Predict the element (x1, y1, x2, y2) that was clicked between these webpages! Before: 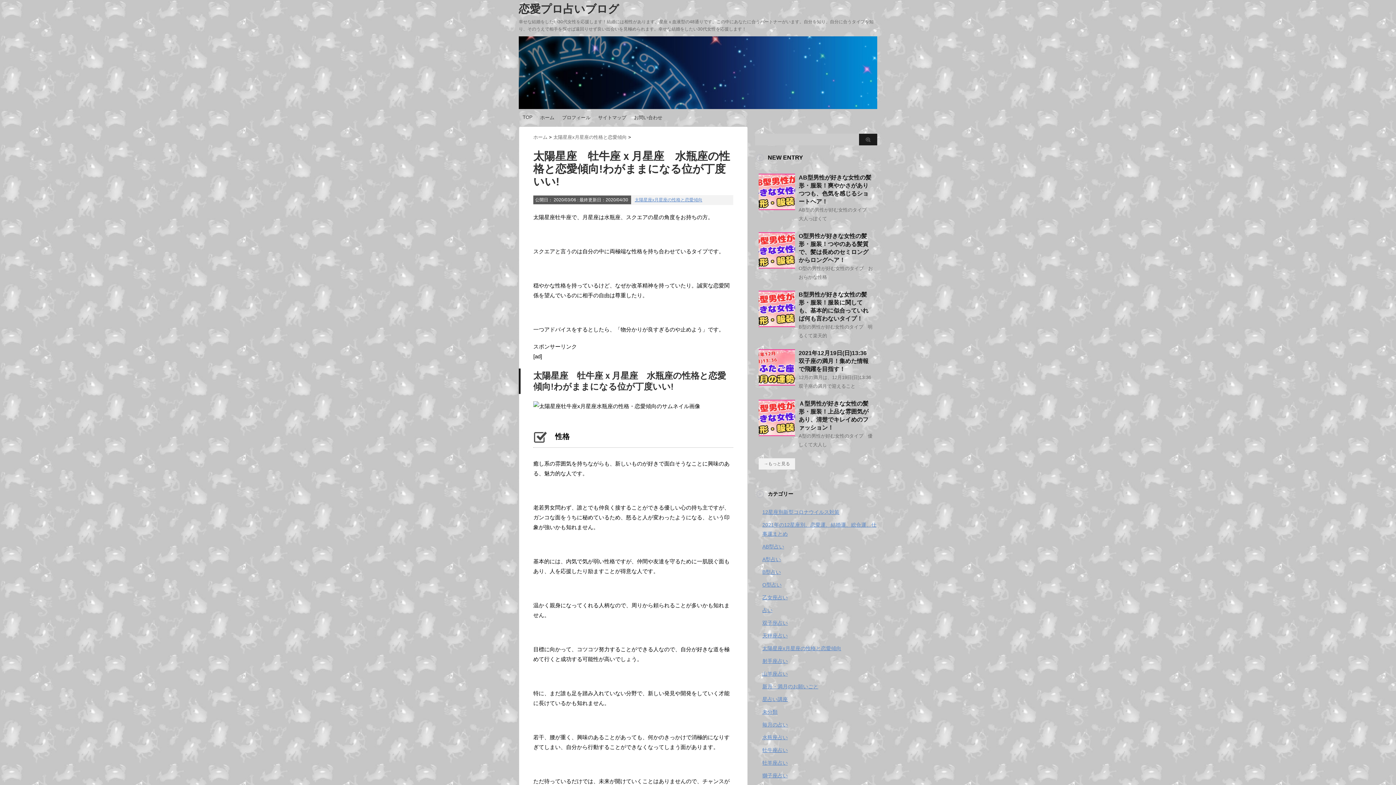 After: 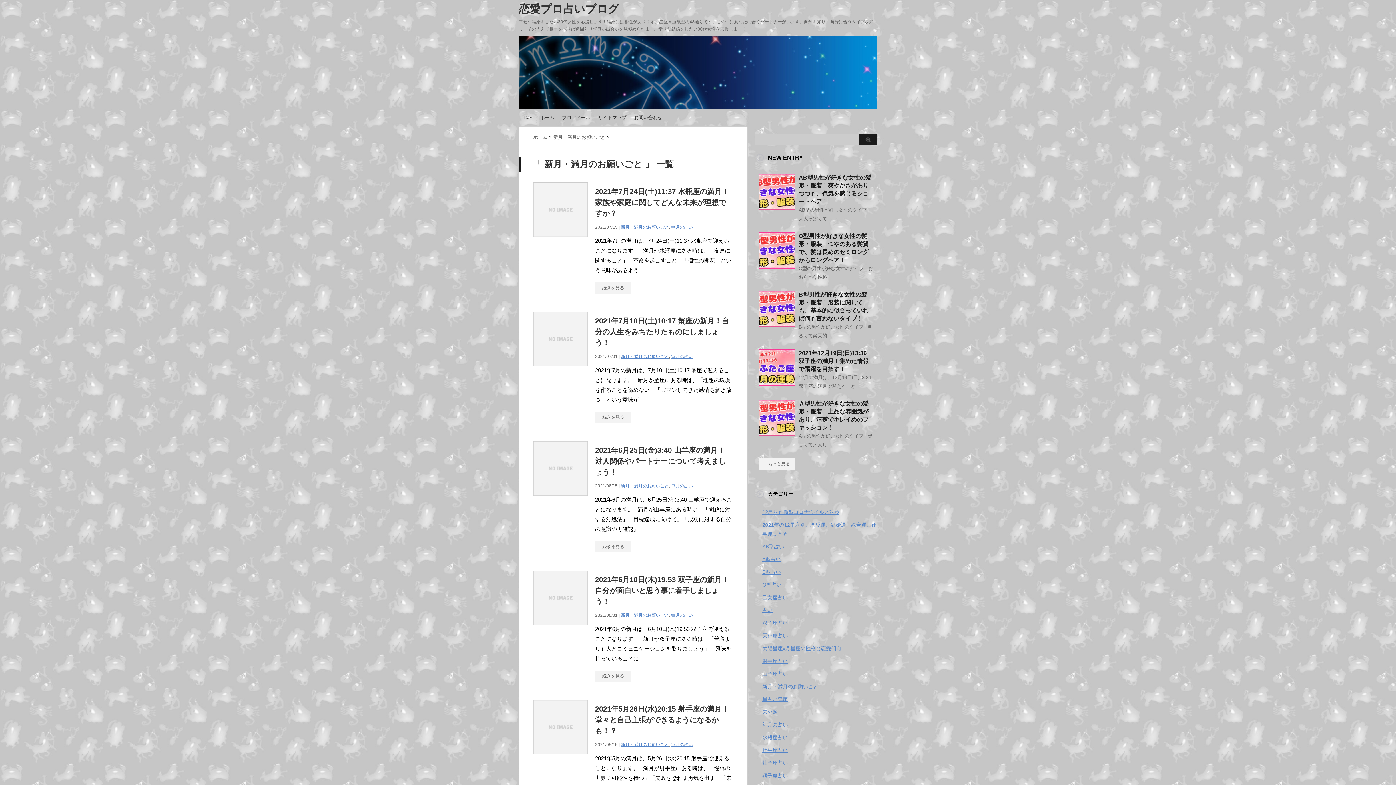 Action: label: 新月・満月のお願いごと bbox: (762, 684, 818, 689)